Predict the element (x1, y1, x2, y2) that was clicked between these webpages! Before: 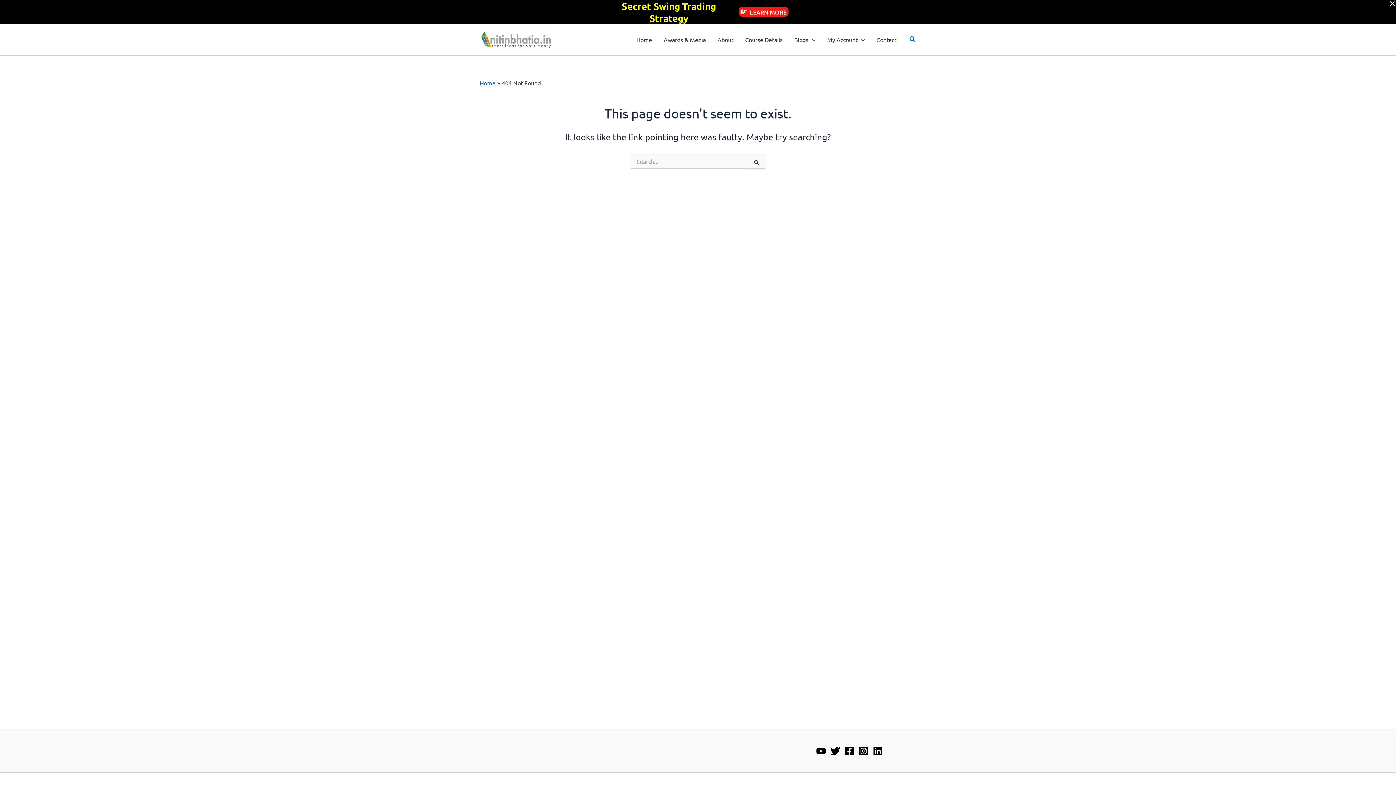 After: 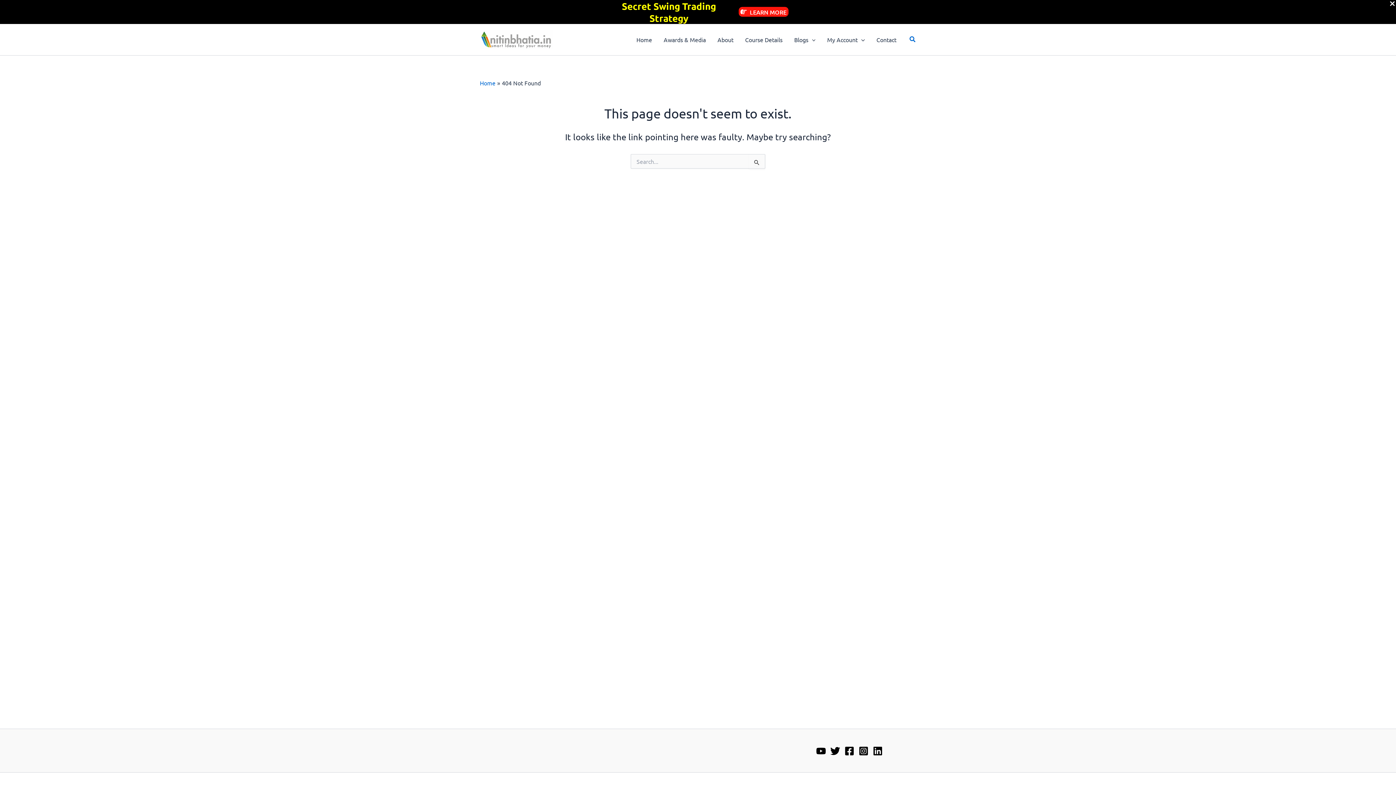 Action: bbox: (738, 6, 788, 16) label: LEARN MORE